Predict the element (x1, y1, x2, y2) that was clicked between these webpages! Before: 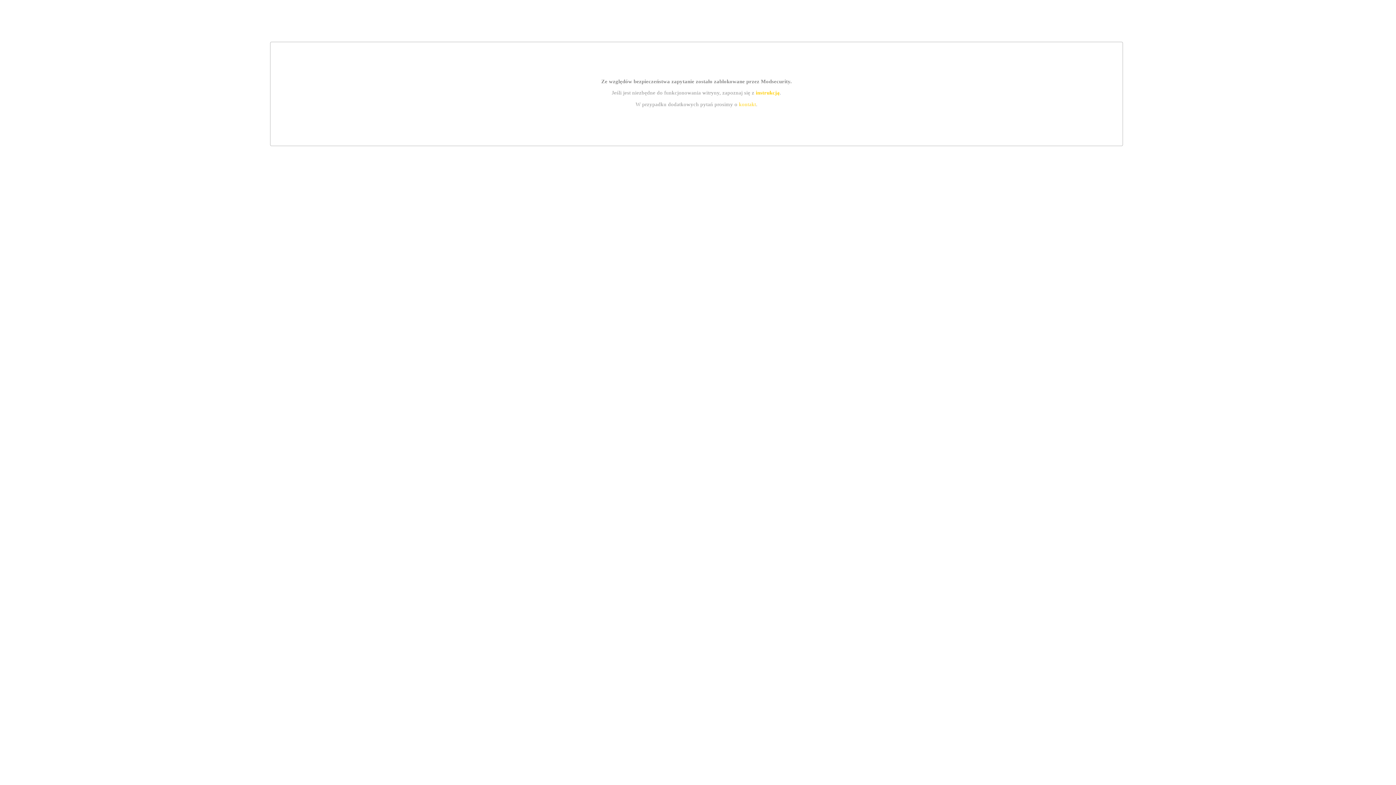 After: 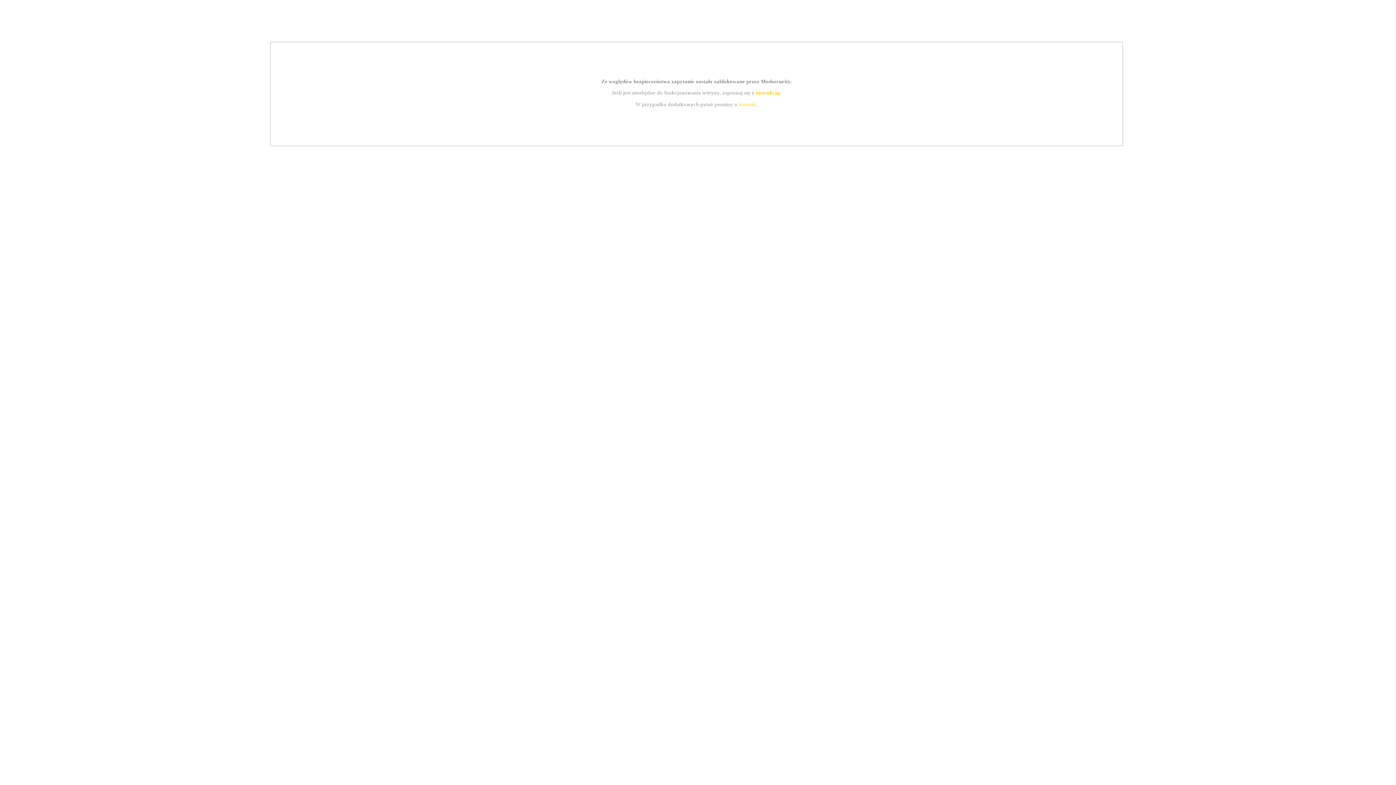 Action: bbox: (739, 101, 756, 107) label: kontakt